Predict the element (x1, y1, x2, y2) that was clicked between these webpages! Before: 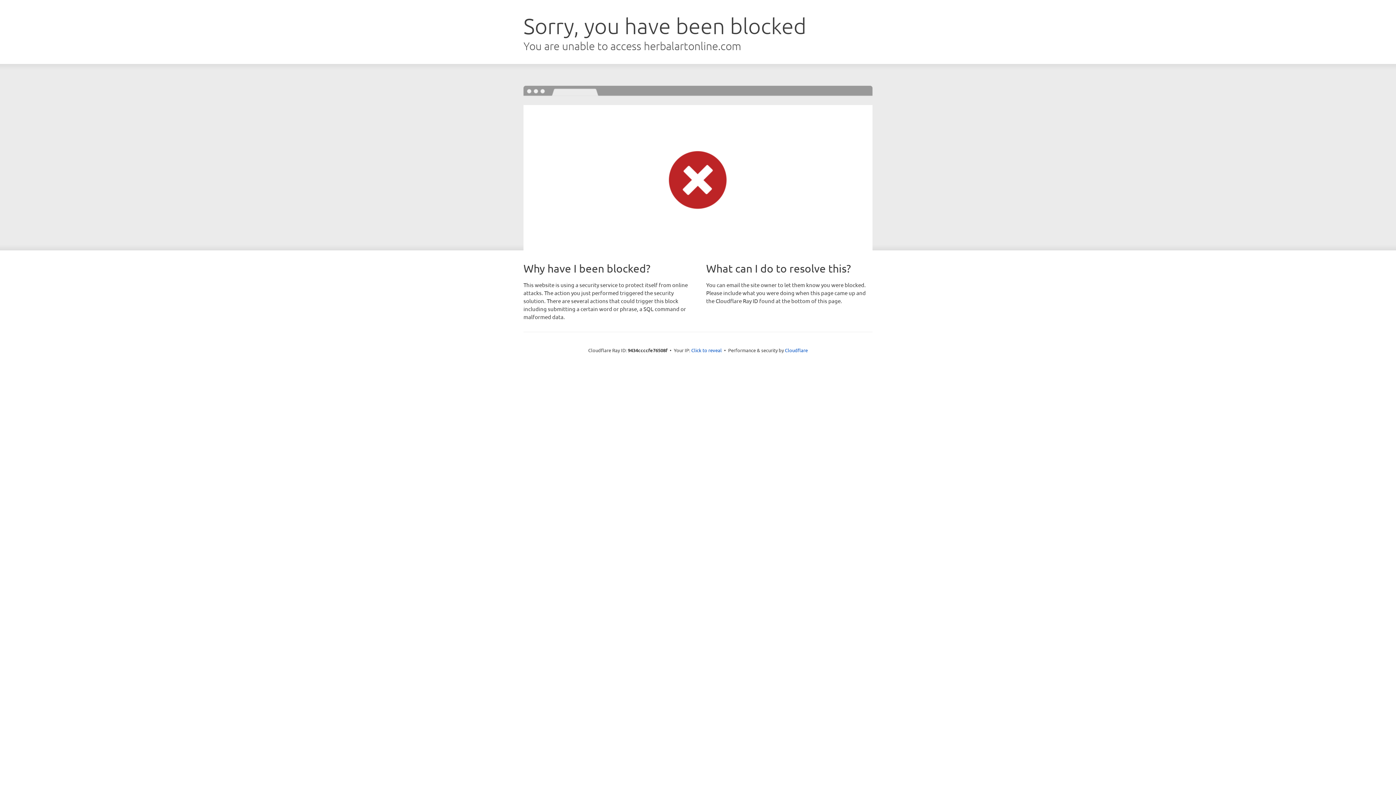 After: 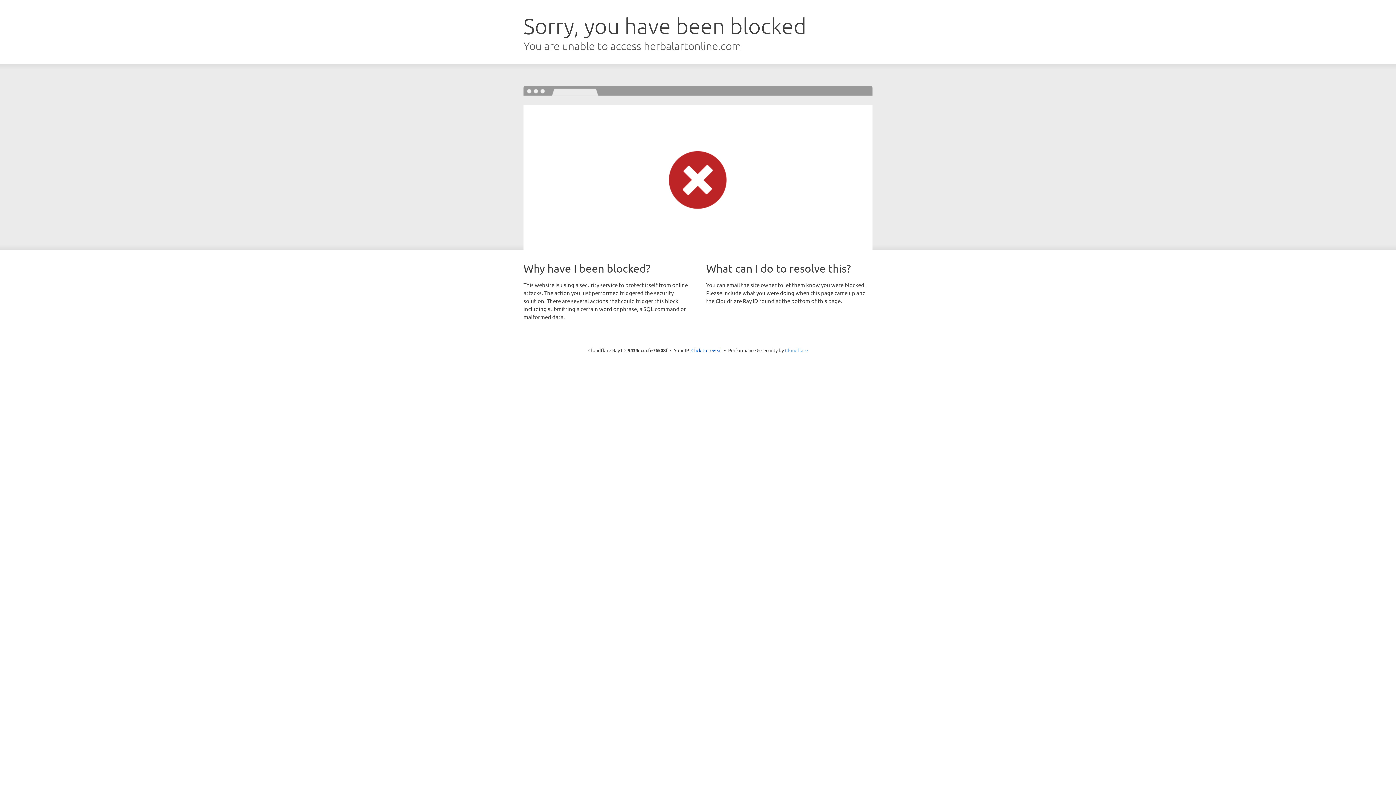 Action: label: Cloudflare bbox: (785, 347, 808, 353)